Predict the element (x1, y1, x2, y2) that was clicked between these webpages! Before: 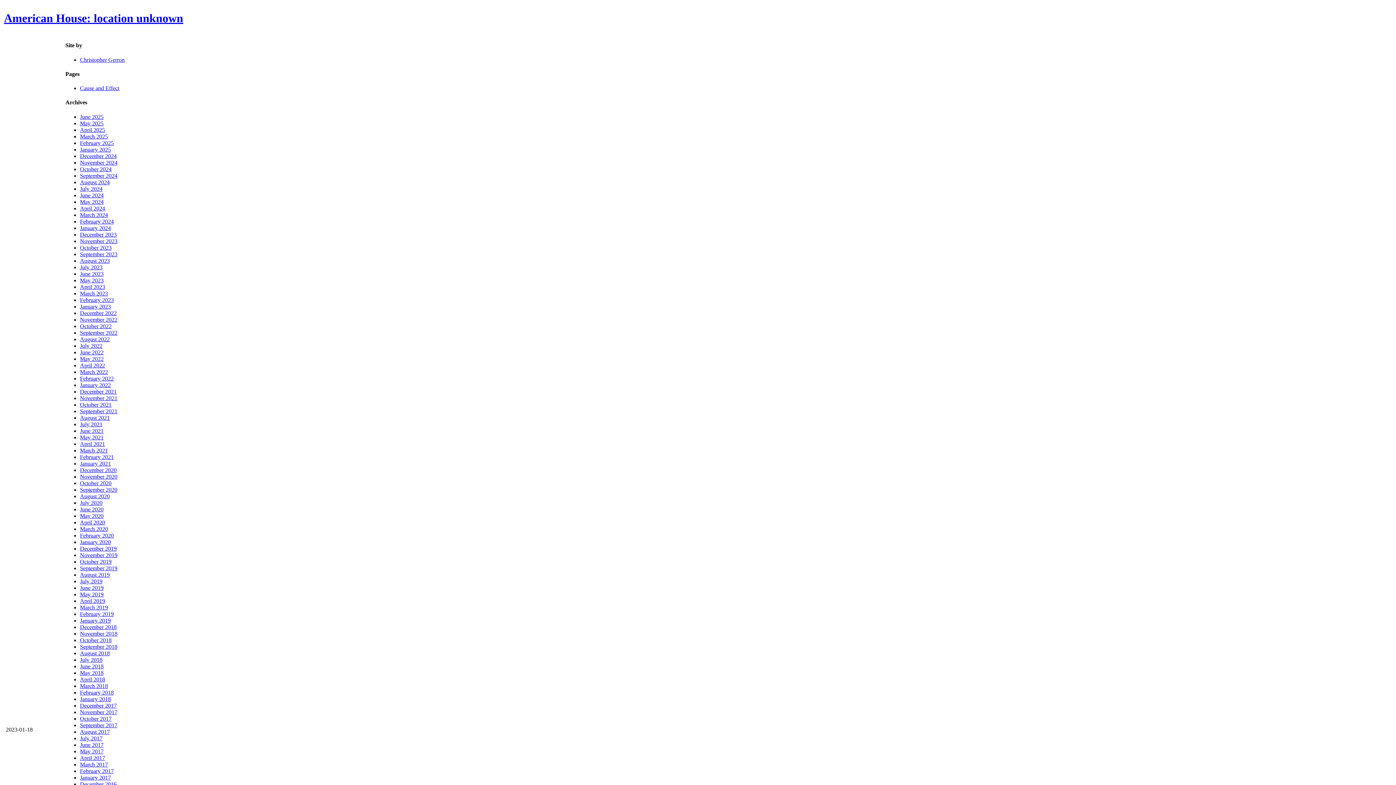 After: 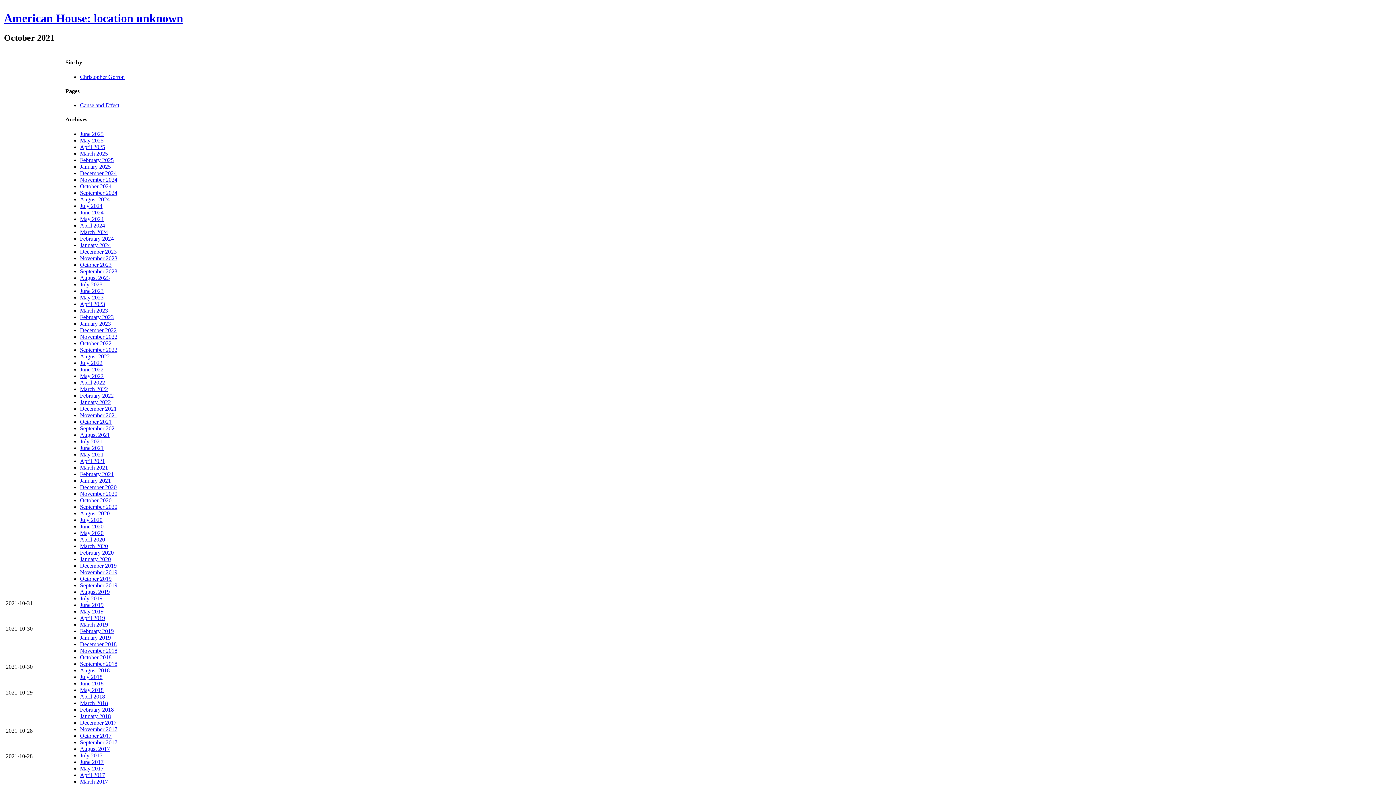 Action: bbox: (80, 401, 111, 407) label: October 2021